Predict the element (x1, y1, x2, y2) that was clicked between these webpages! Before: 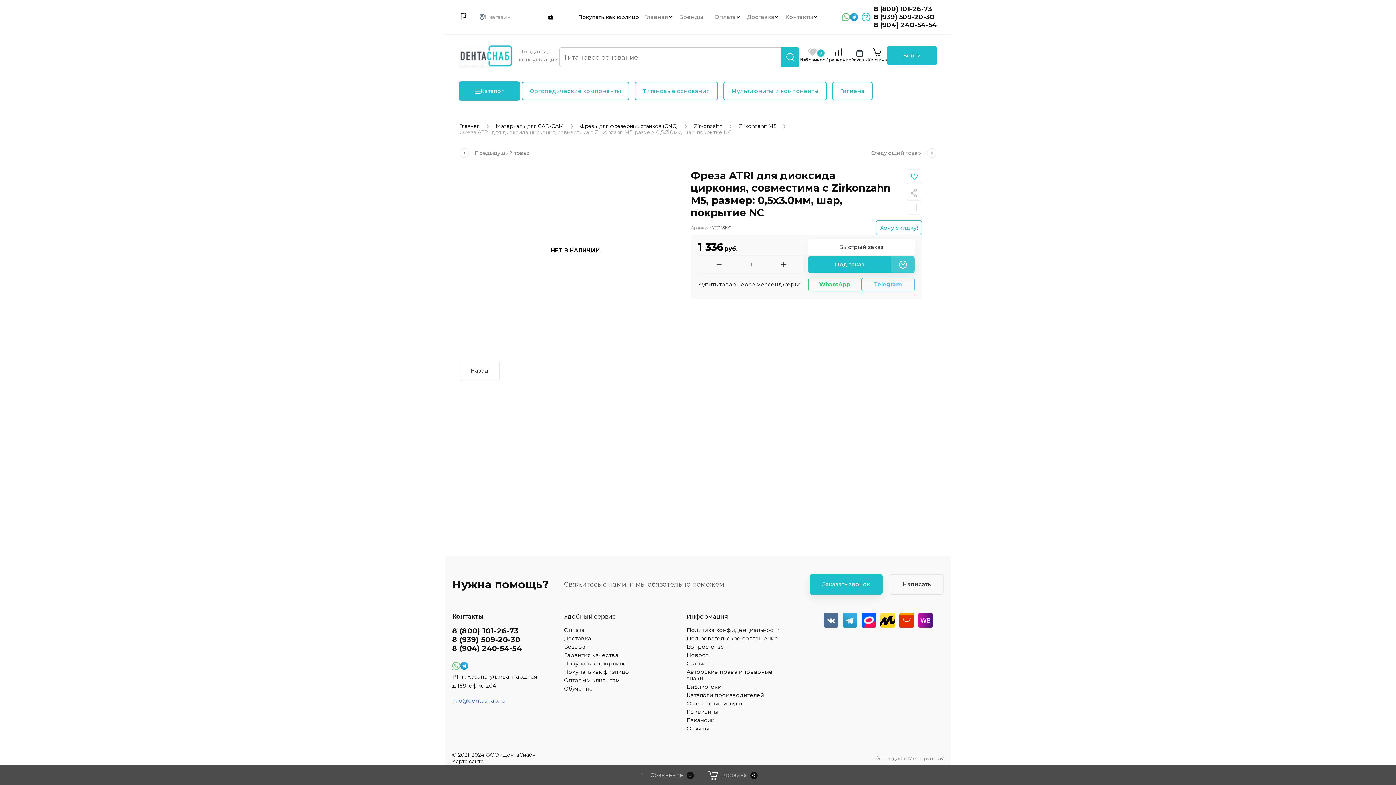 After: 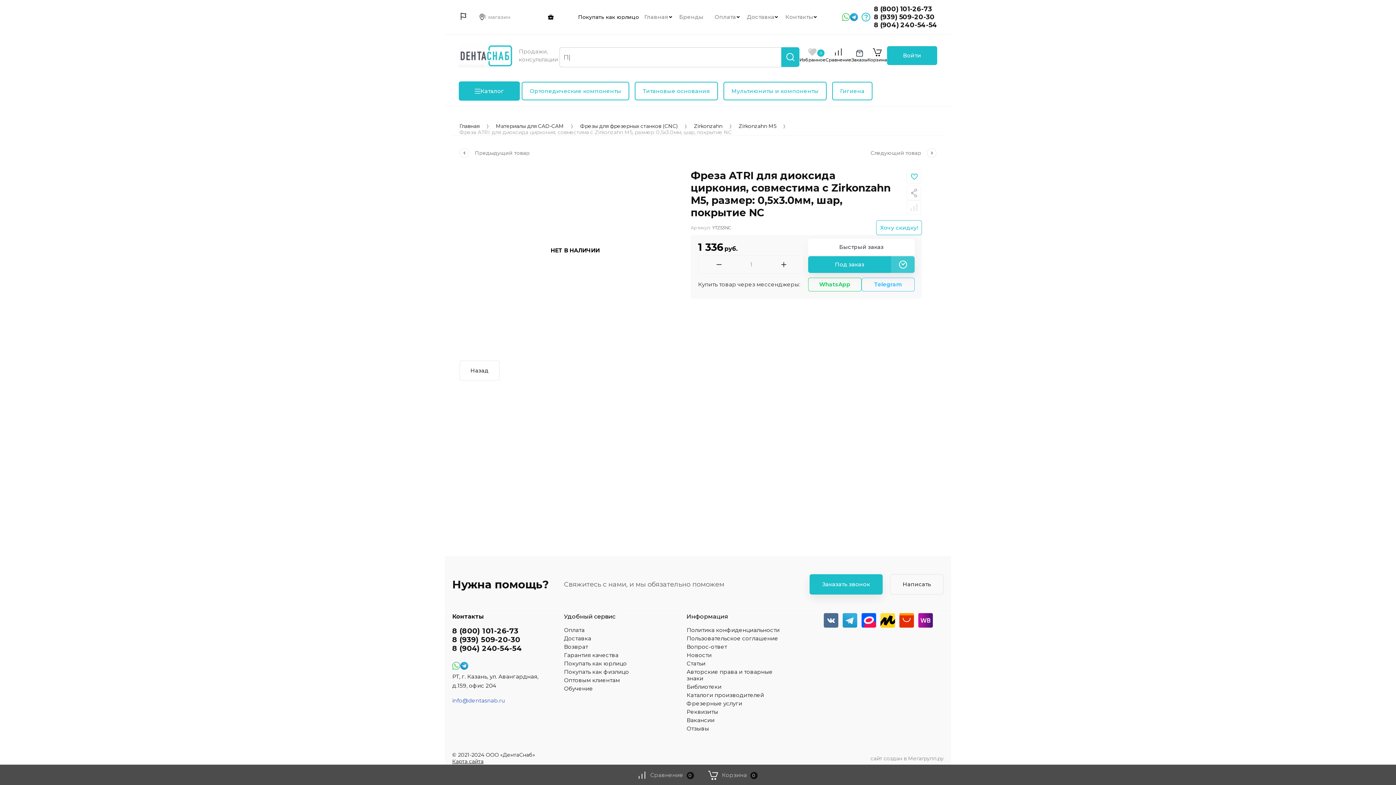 Action: bbox: (899, 613, 914, 628)